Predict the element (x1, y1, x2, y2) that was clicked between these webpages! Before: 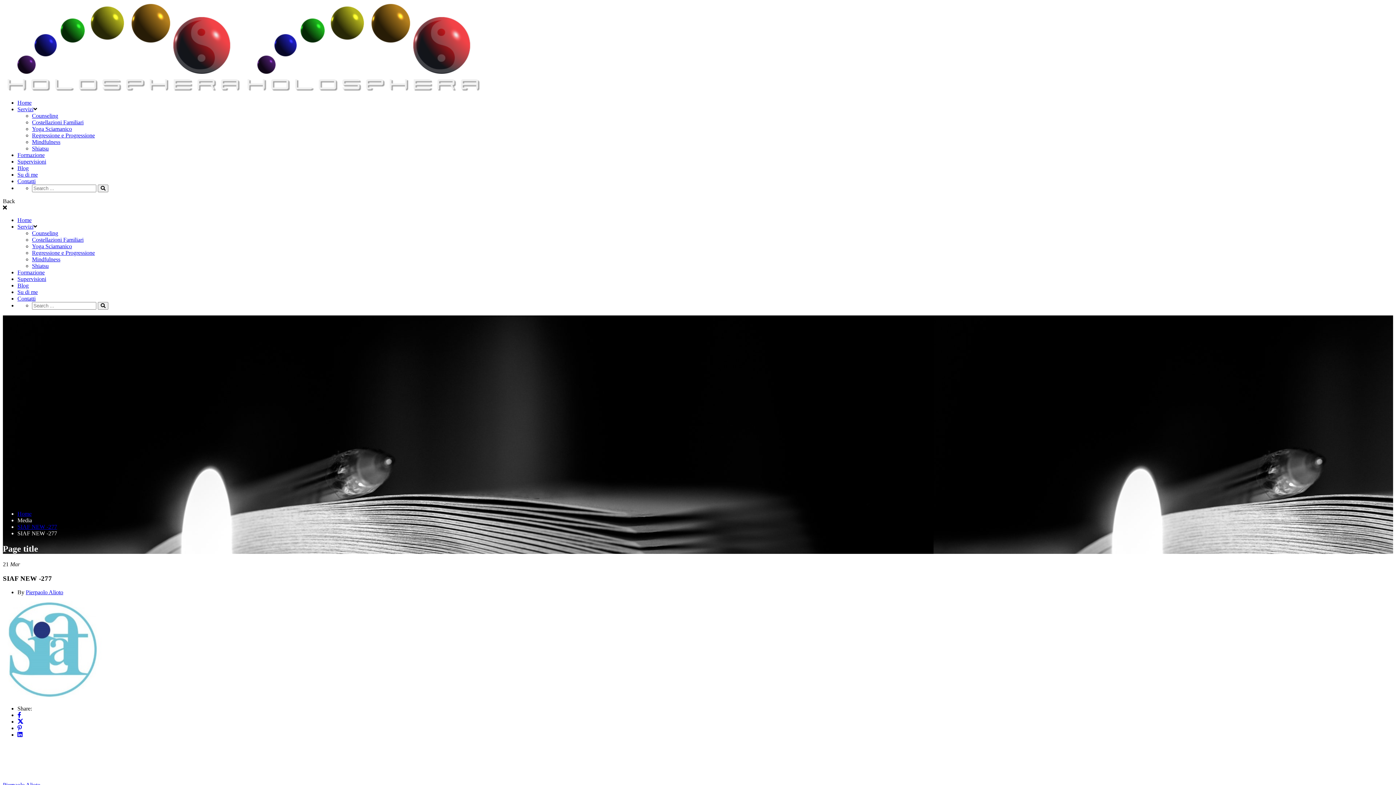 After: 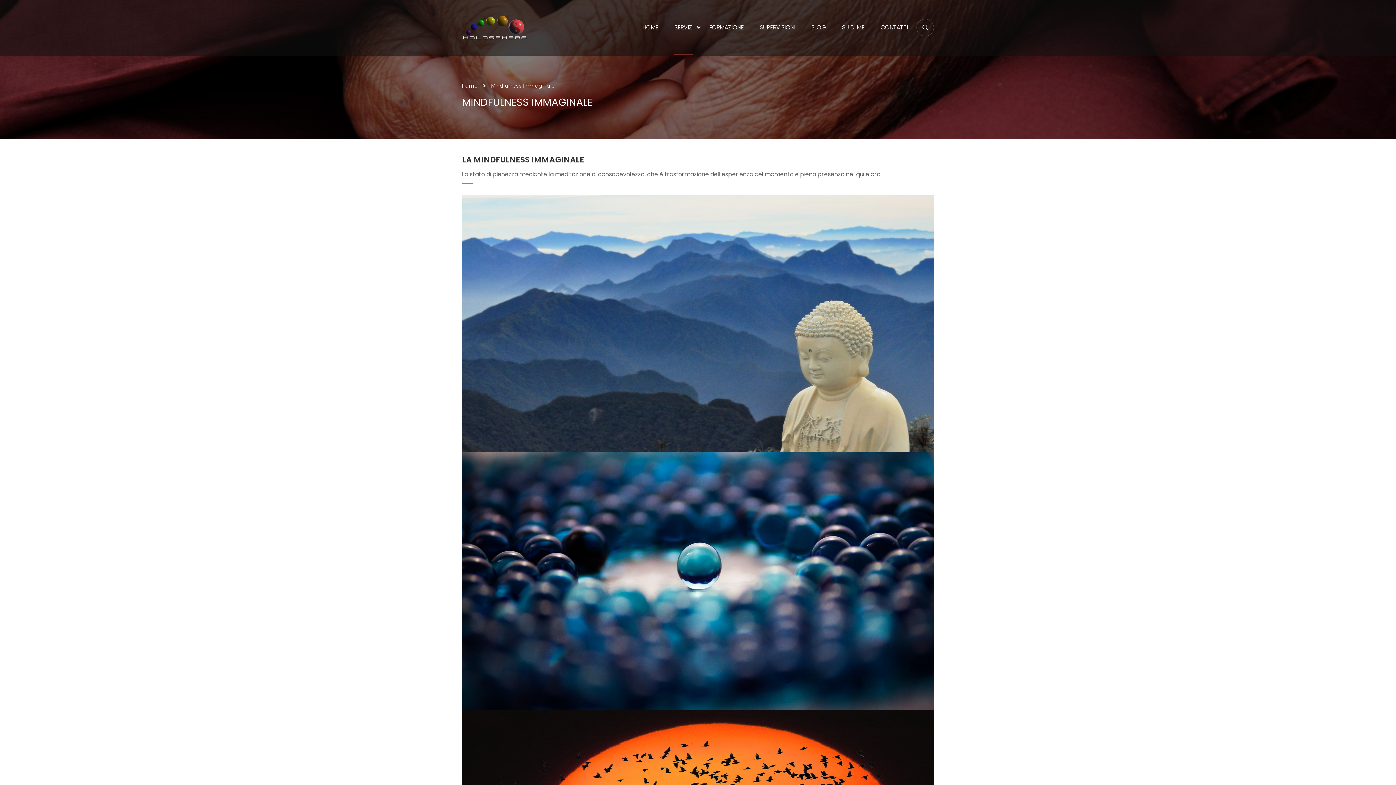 Action: label: Mindfulness bbox: (32, 256, 60, 262)